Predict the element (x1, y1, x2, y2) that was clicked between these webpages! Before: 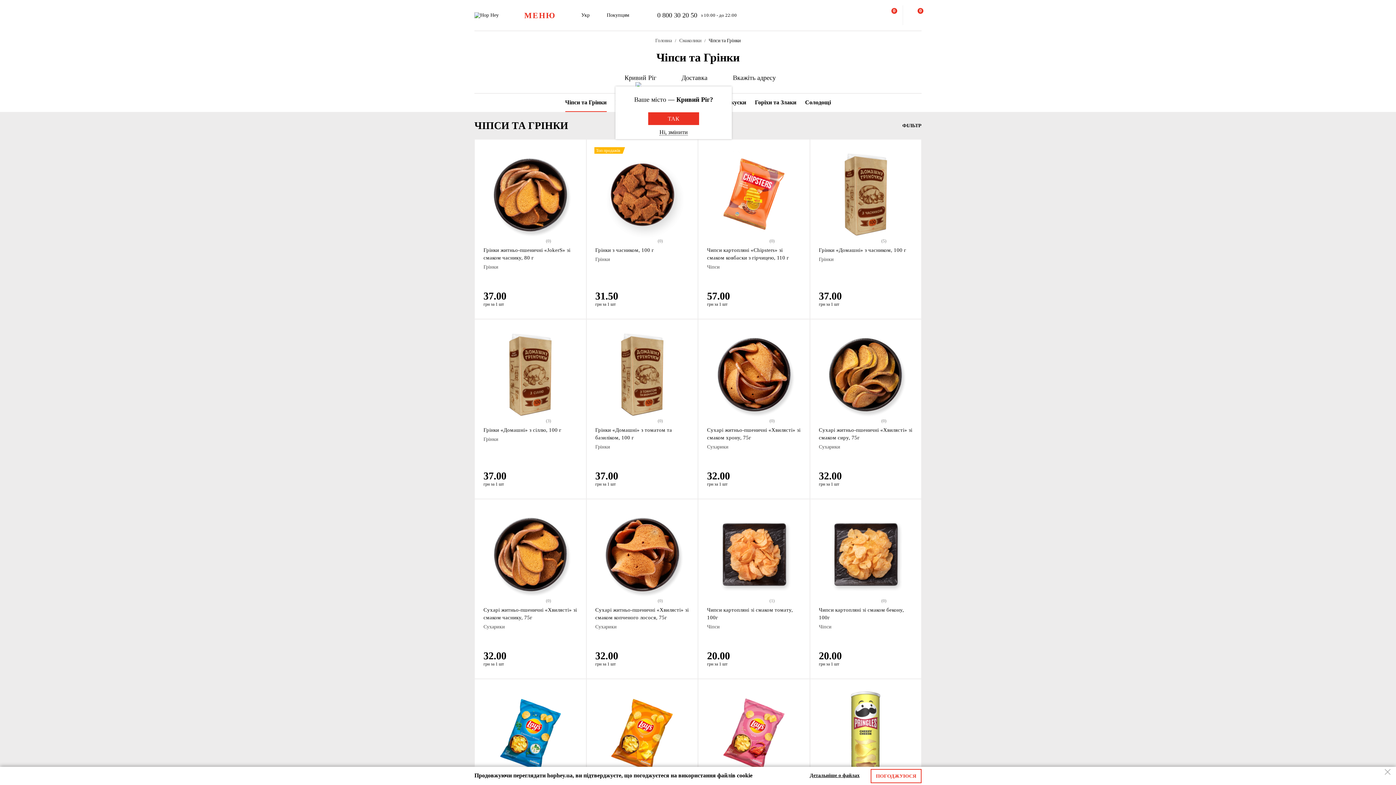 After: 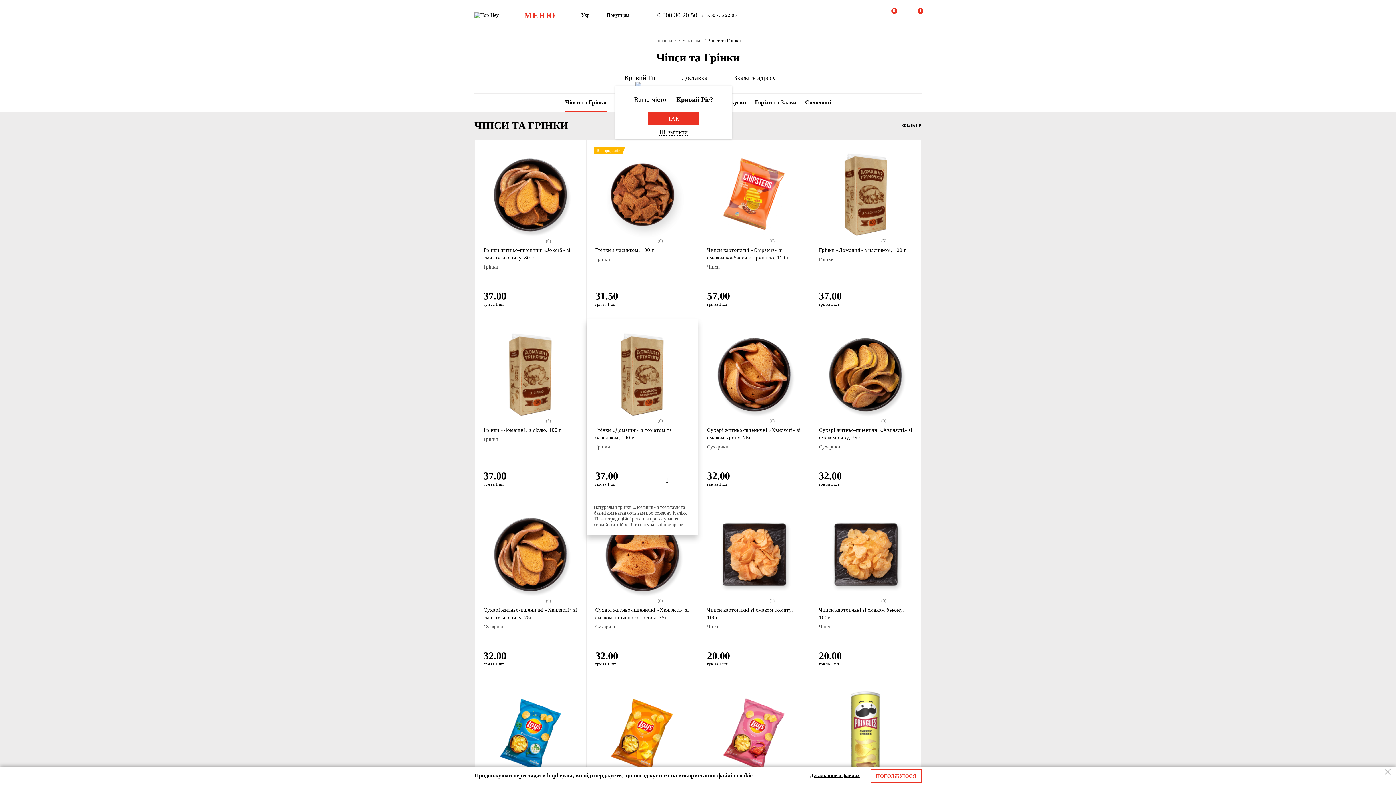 Action: bbox: (670, 471, 689, 490)